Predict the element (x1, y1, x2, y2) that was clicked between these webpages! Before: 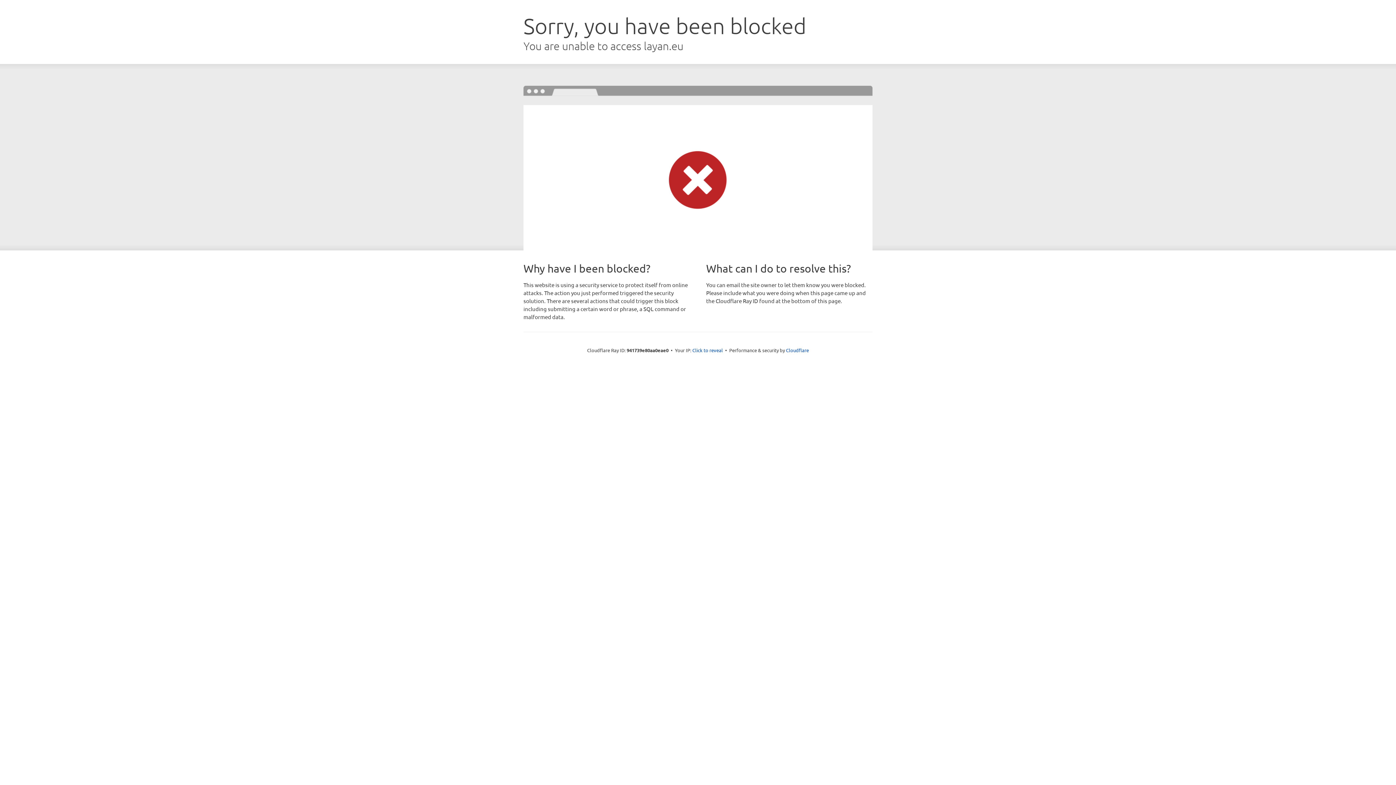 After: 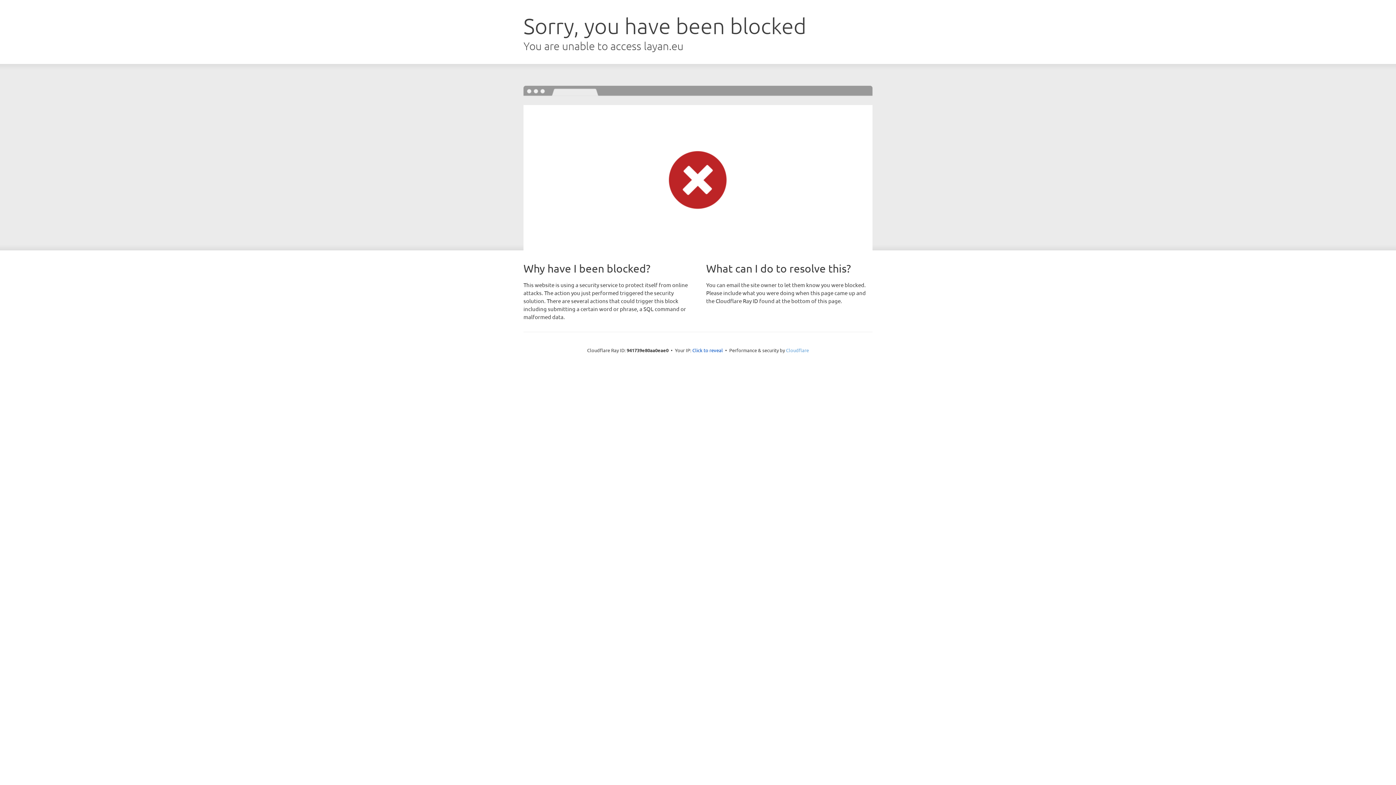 Action: bbox: (786, 347, 809, 353) label: Cloudflare